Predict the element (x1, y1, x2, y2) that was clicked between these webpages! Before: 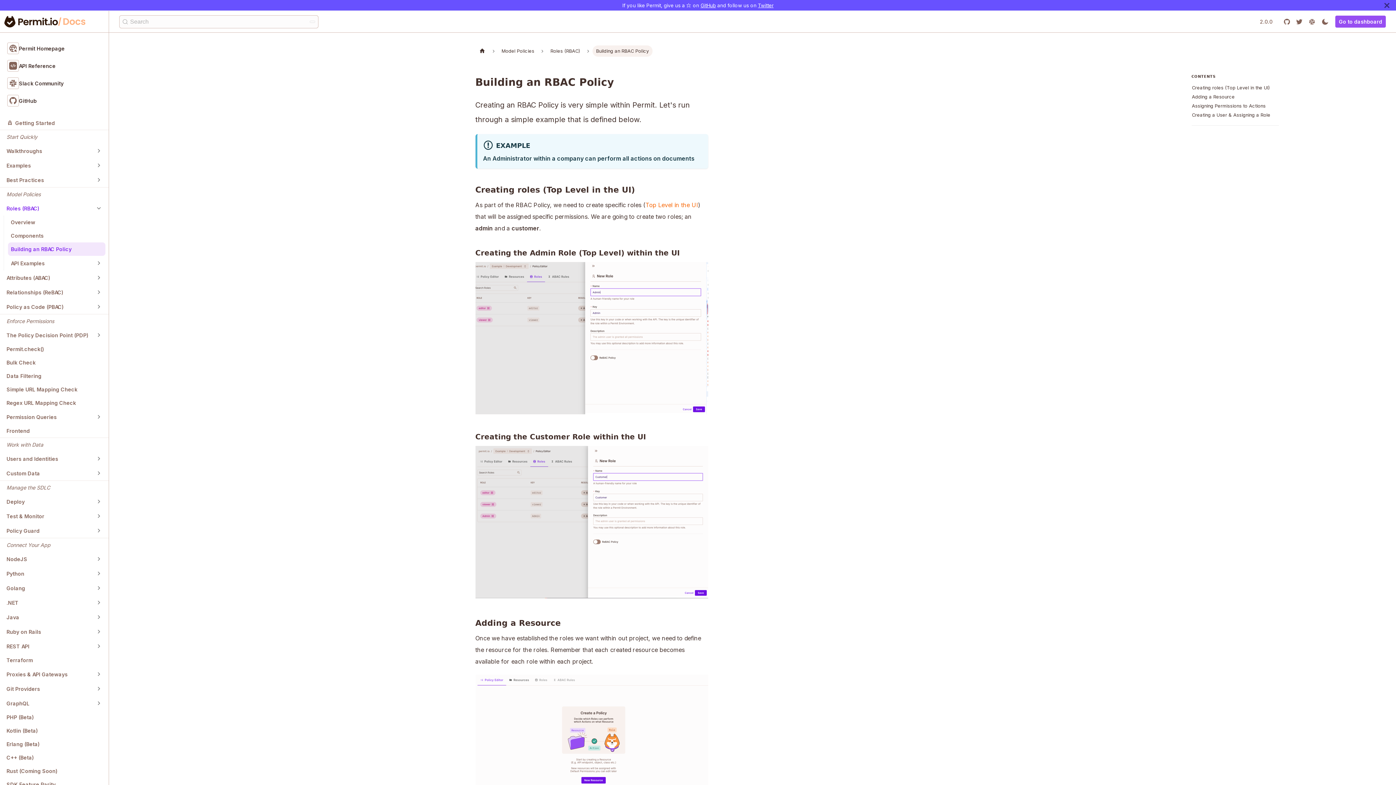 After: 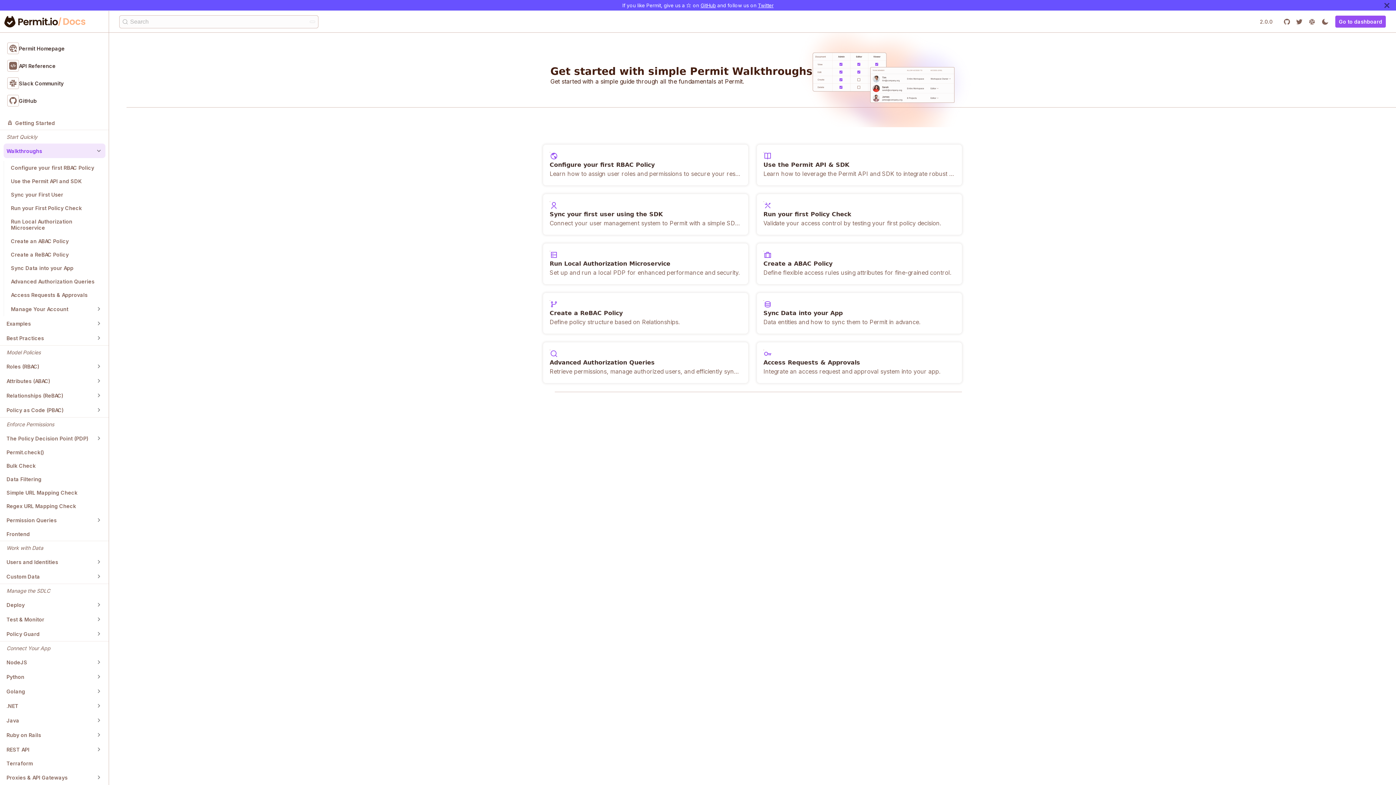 Action: bbox: (3, 143, 92, 158) label: Walkthroughs